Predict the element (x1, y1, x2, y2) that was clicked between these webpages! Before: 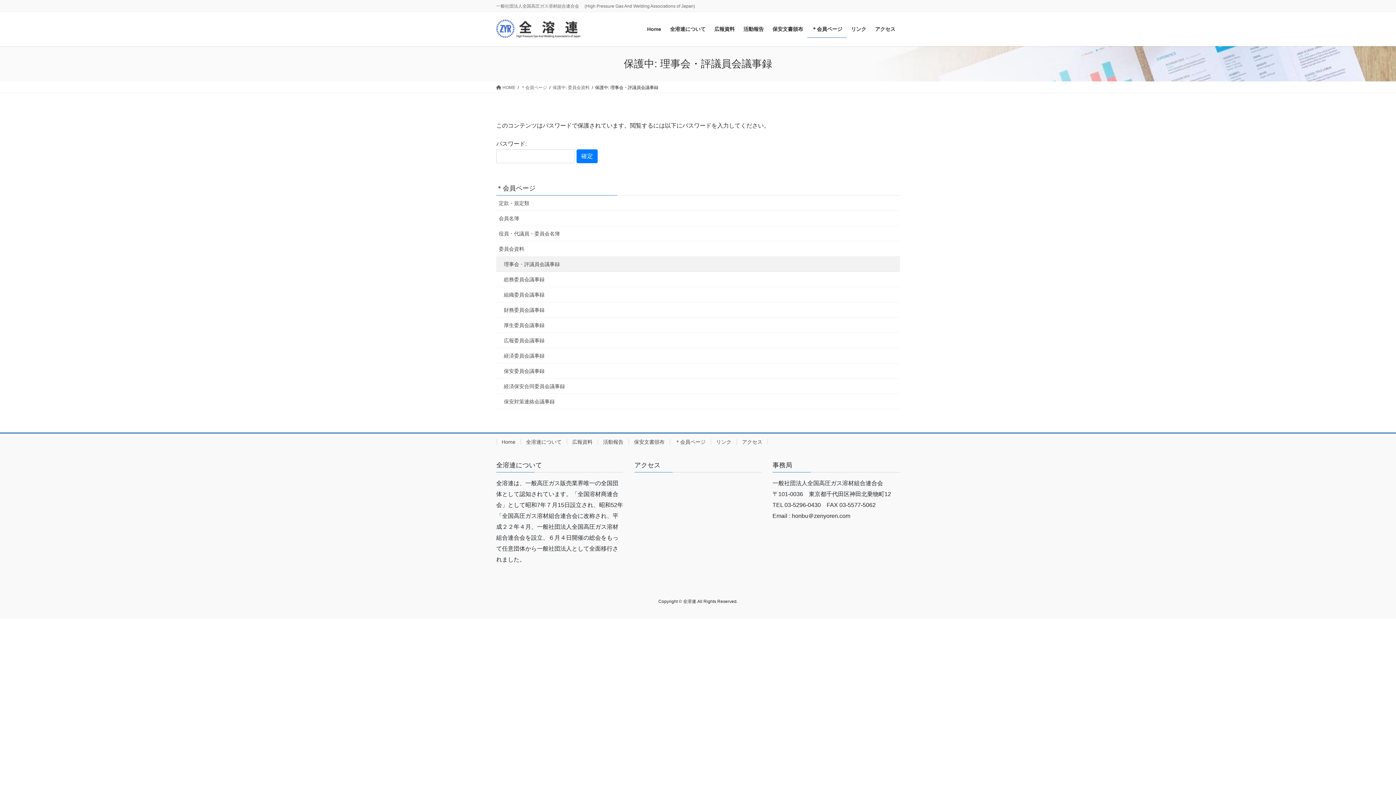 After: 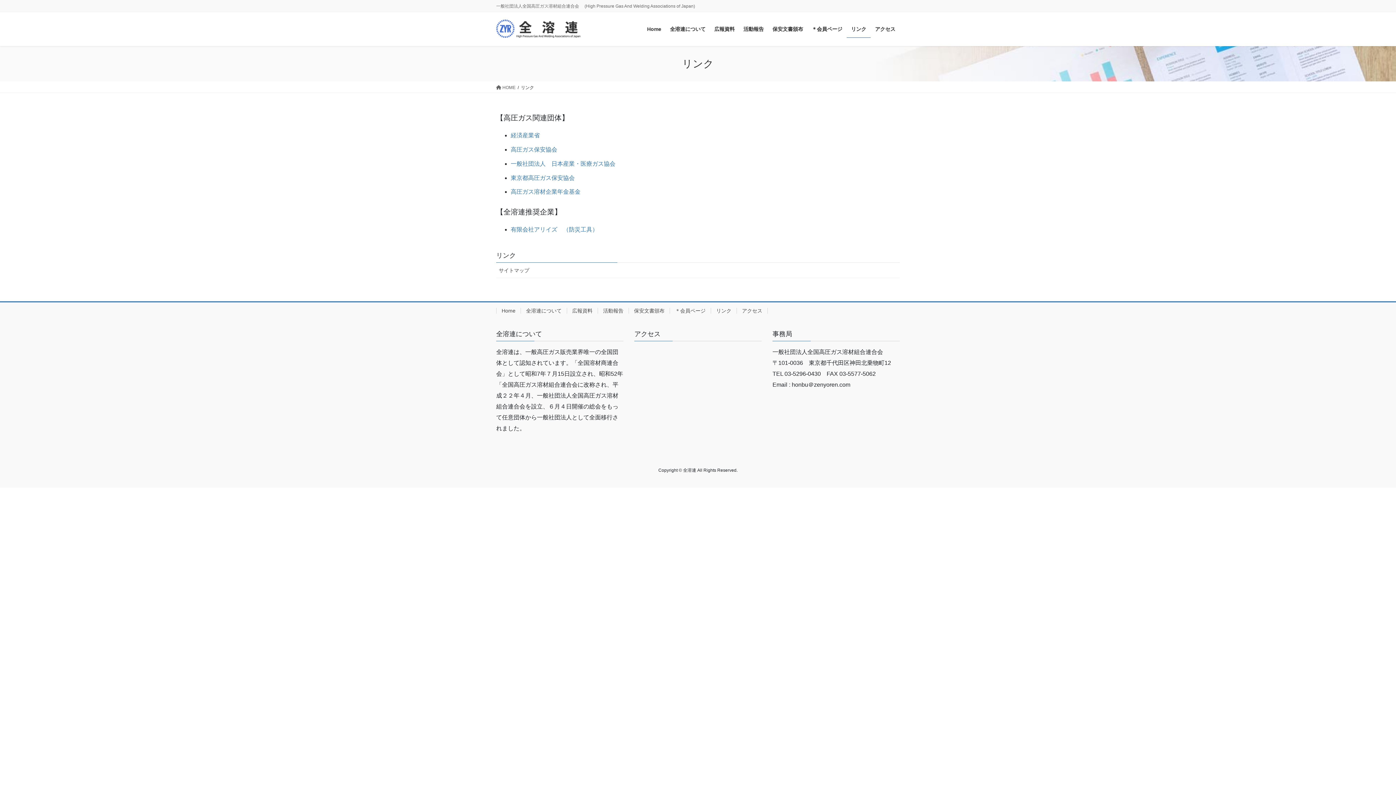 Action: bbox: (846, 20, 870, 37) label: リンク